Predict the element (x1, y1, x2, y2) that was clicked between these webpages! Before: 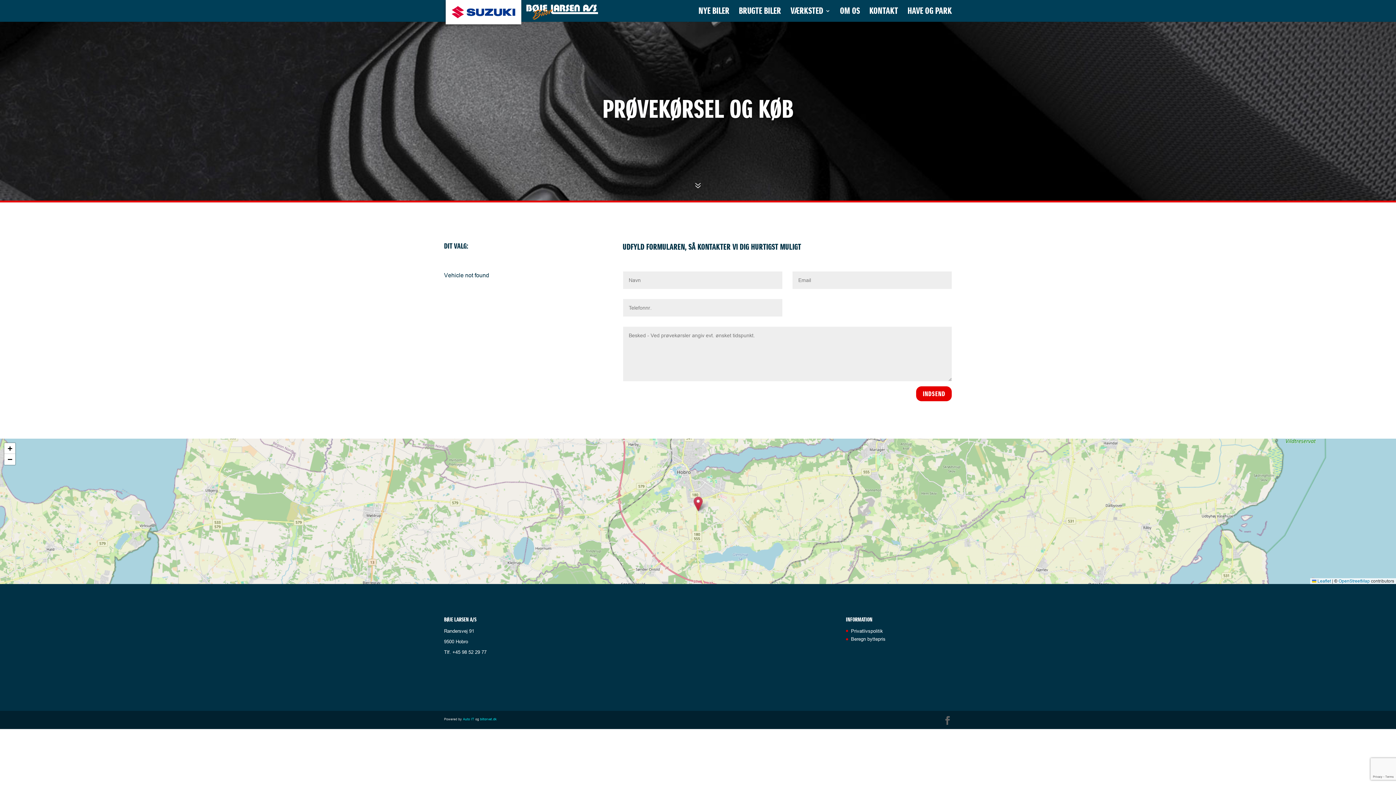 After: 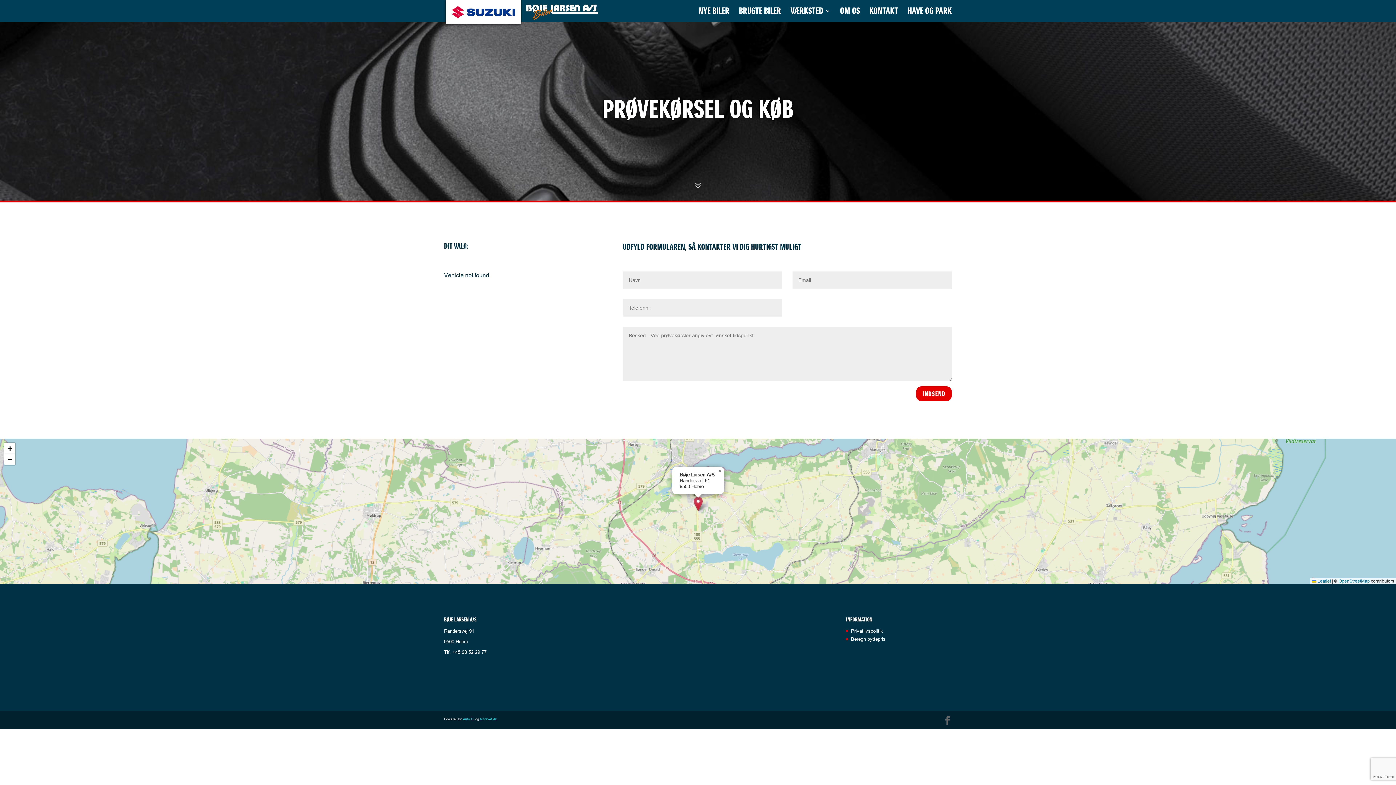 Action: bbox: (693, 496, 702, 511)